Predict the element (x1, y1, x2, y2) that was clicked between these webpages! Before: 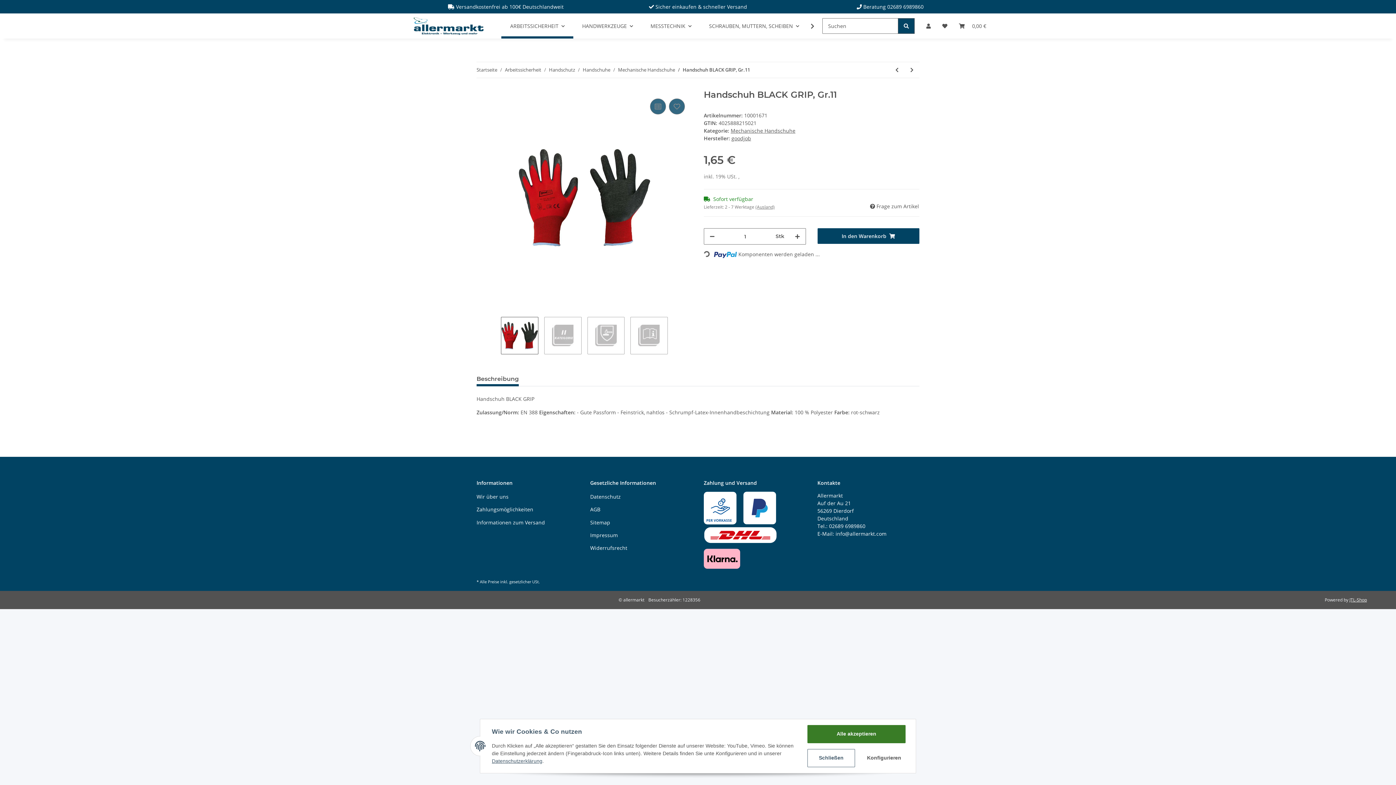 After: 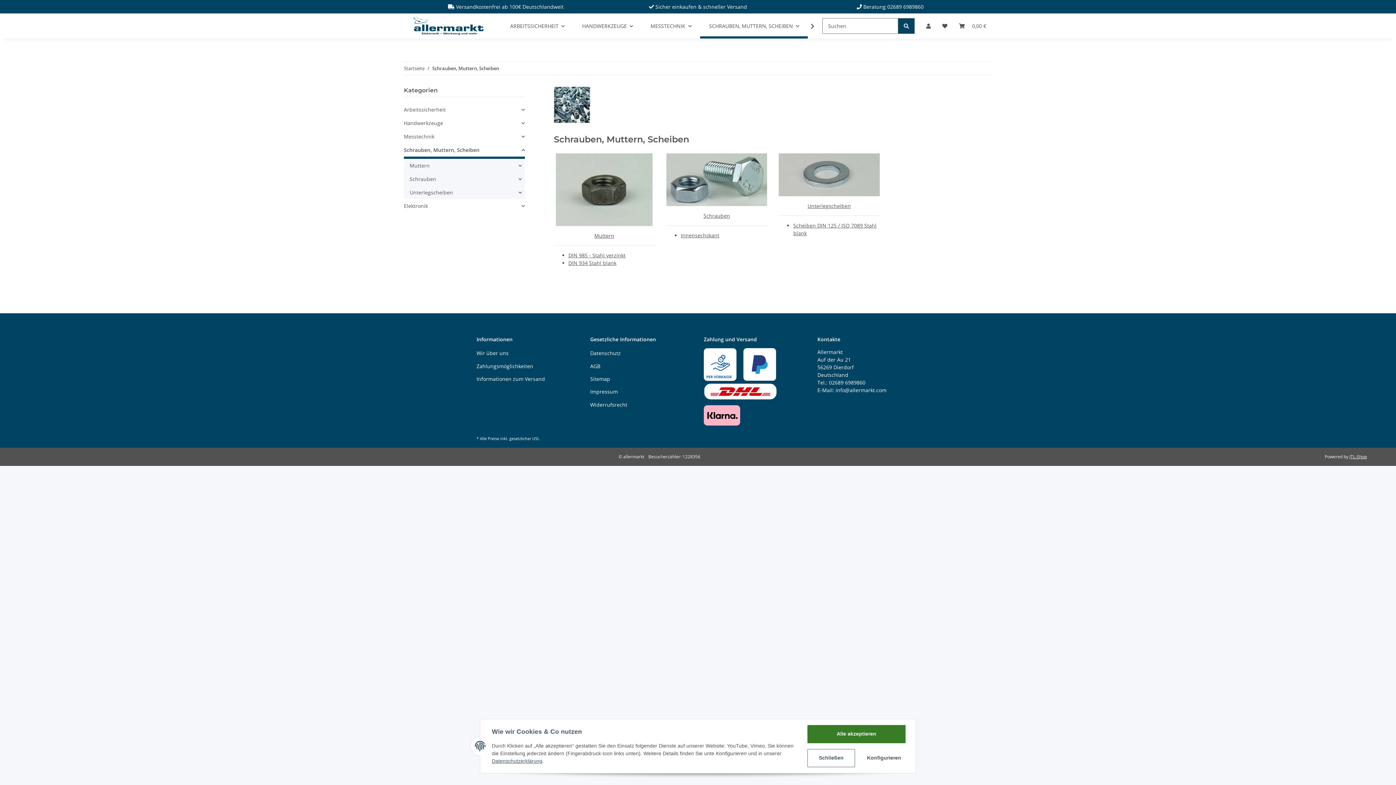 Action: bbox: (700, 13, 808, 38) label: SCHRAUBEN, MUTTERN, SCHEIBEN